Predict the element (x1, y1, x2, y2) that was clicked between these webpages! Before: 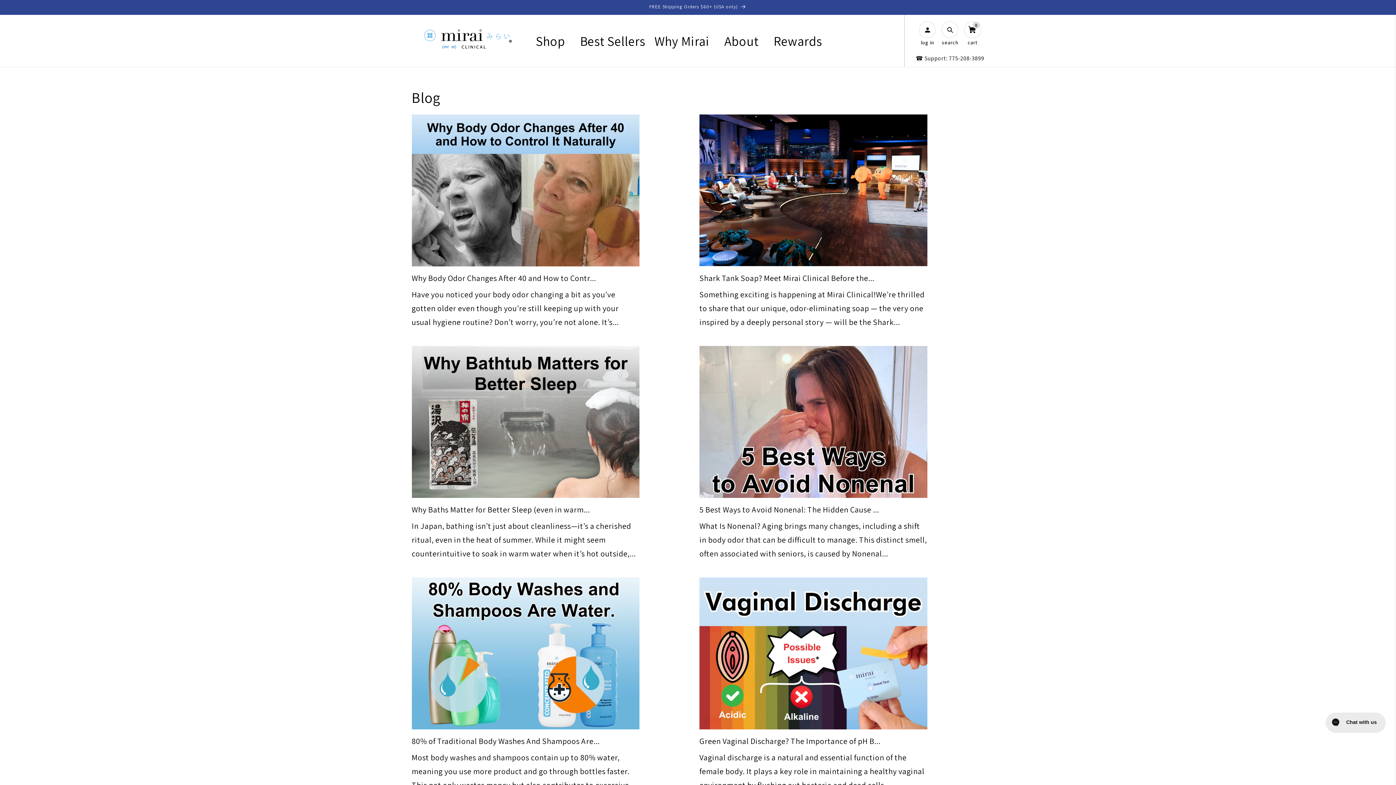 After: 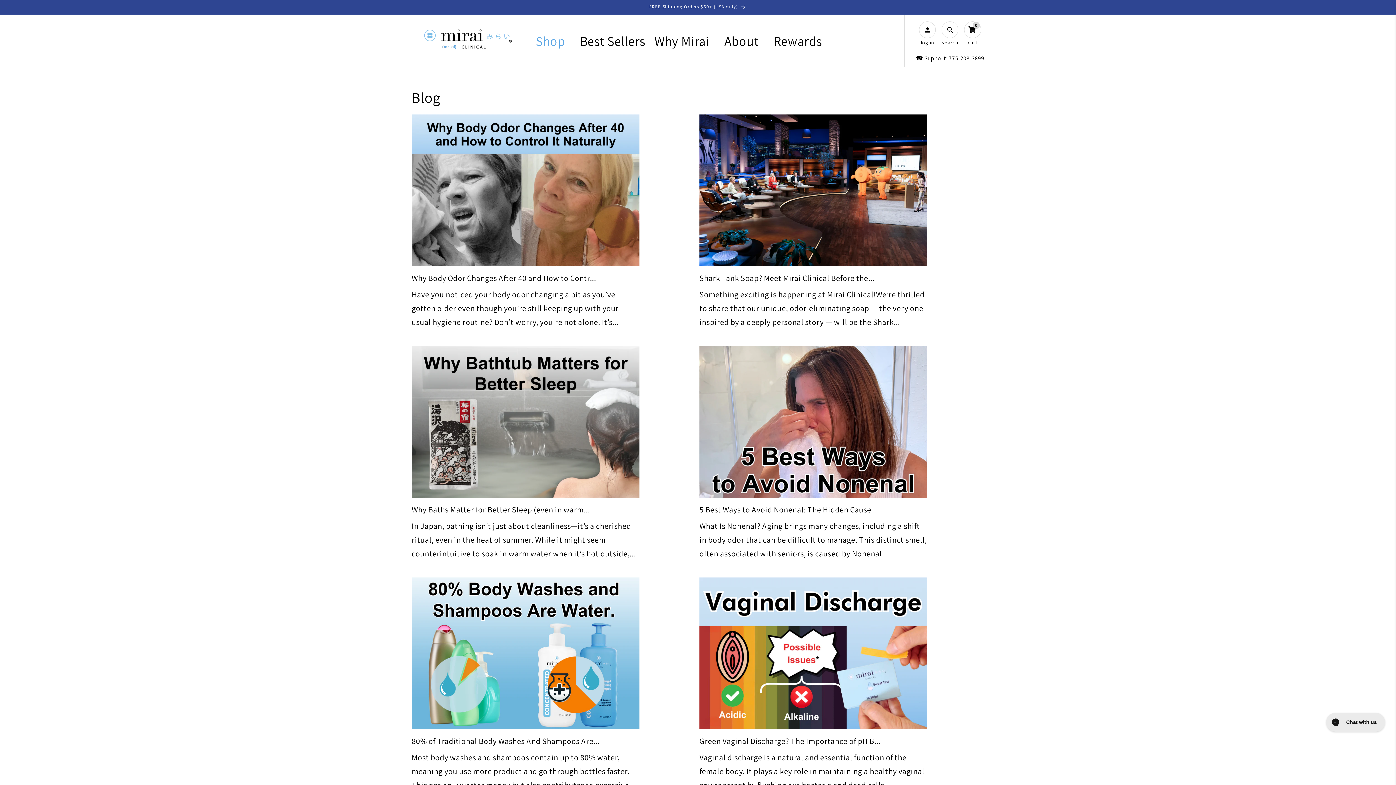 Action: bbox: (531, 27, 575, 53) label: Shop